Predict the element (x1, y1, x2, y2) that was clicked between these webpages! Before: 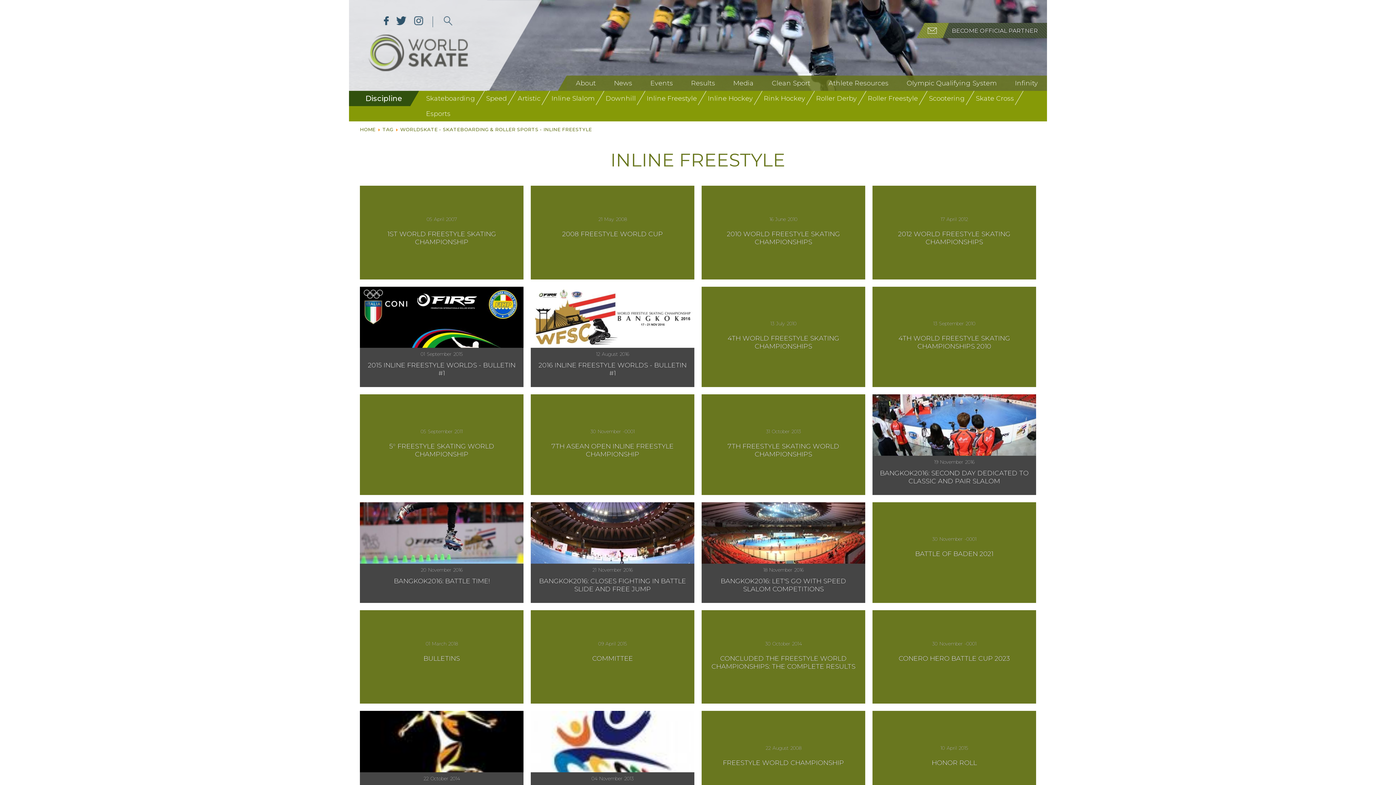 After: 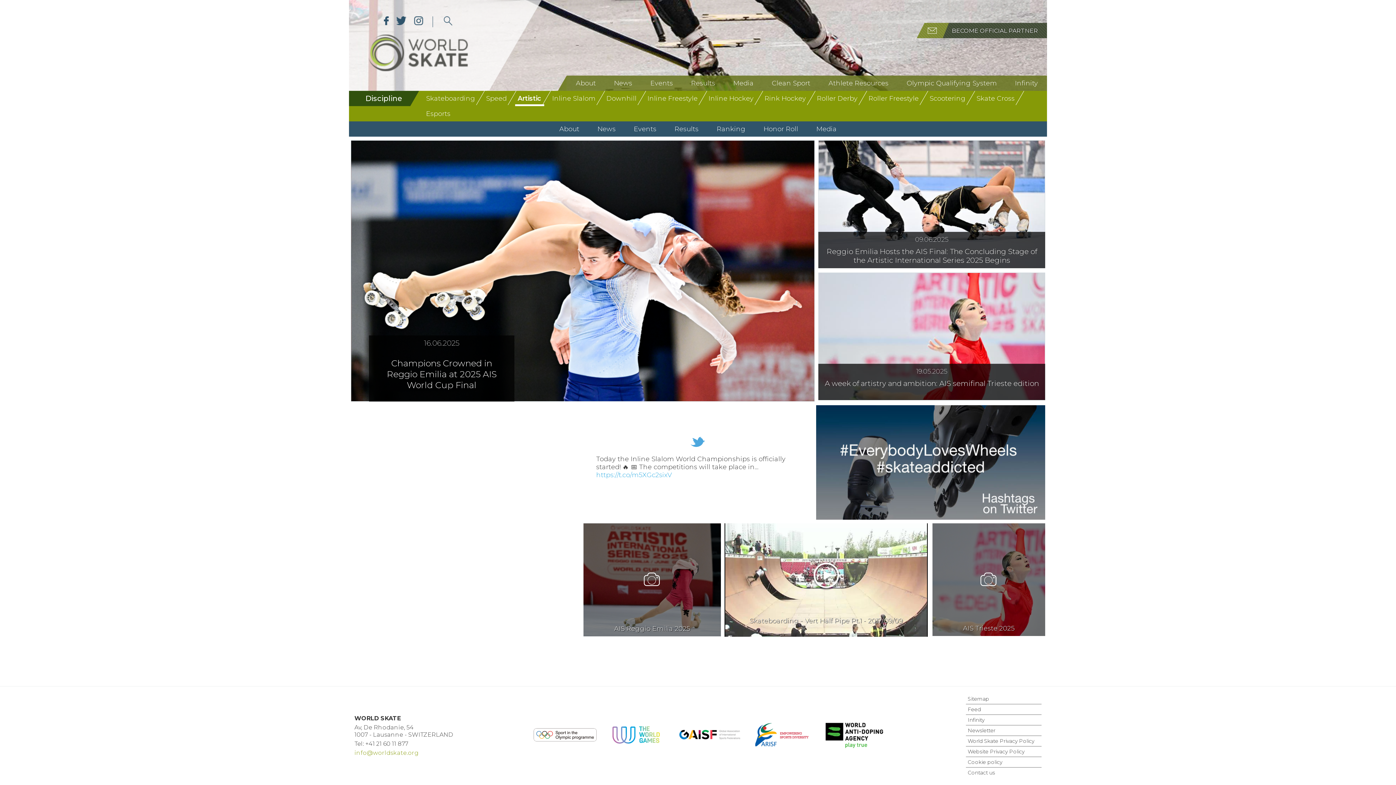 Action: bbox: (512, 90, 546, 106) label: Artistic